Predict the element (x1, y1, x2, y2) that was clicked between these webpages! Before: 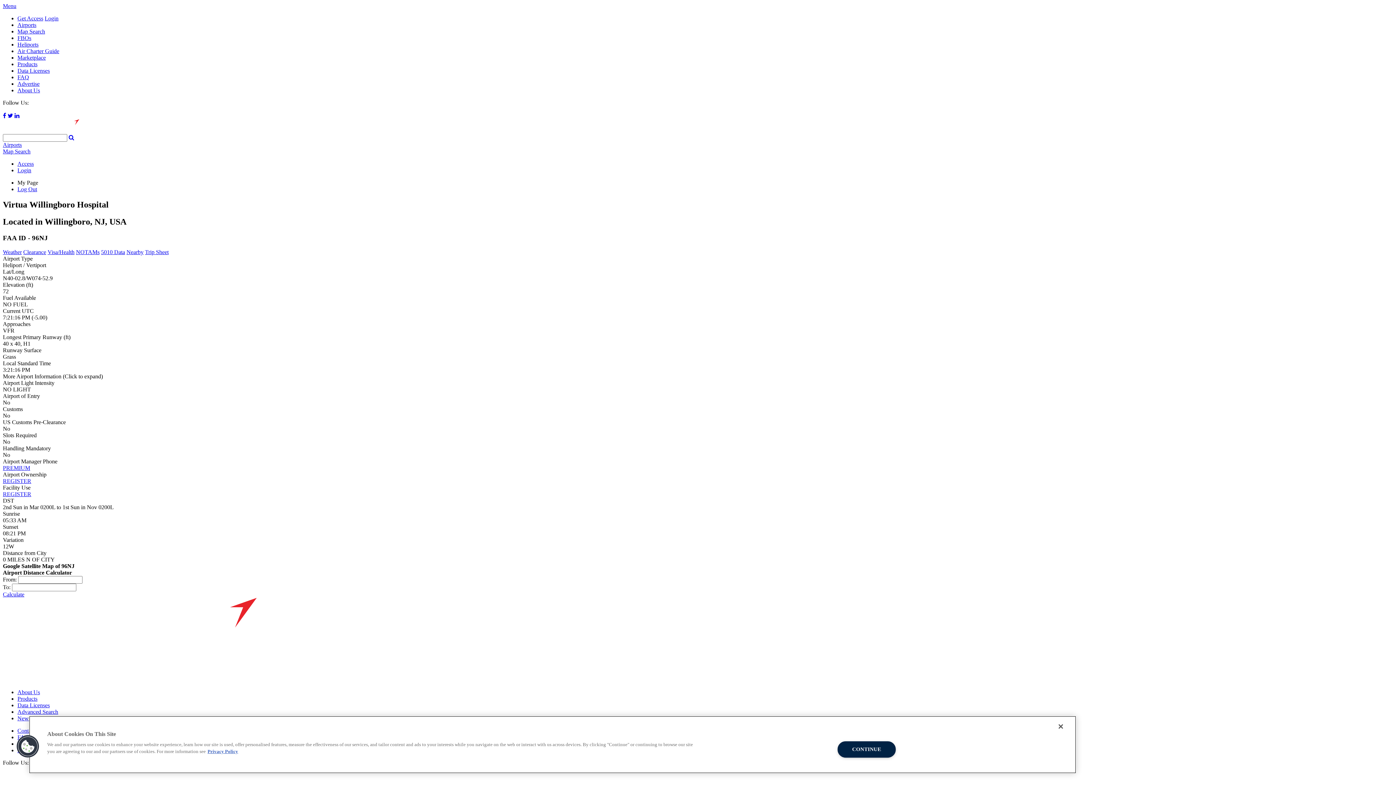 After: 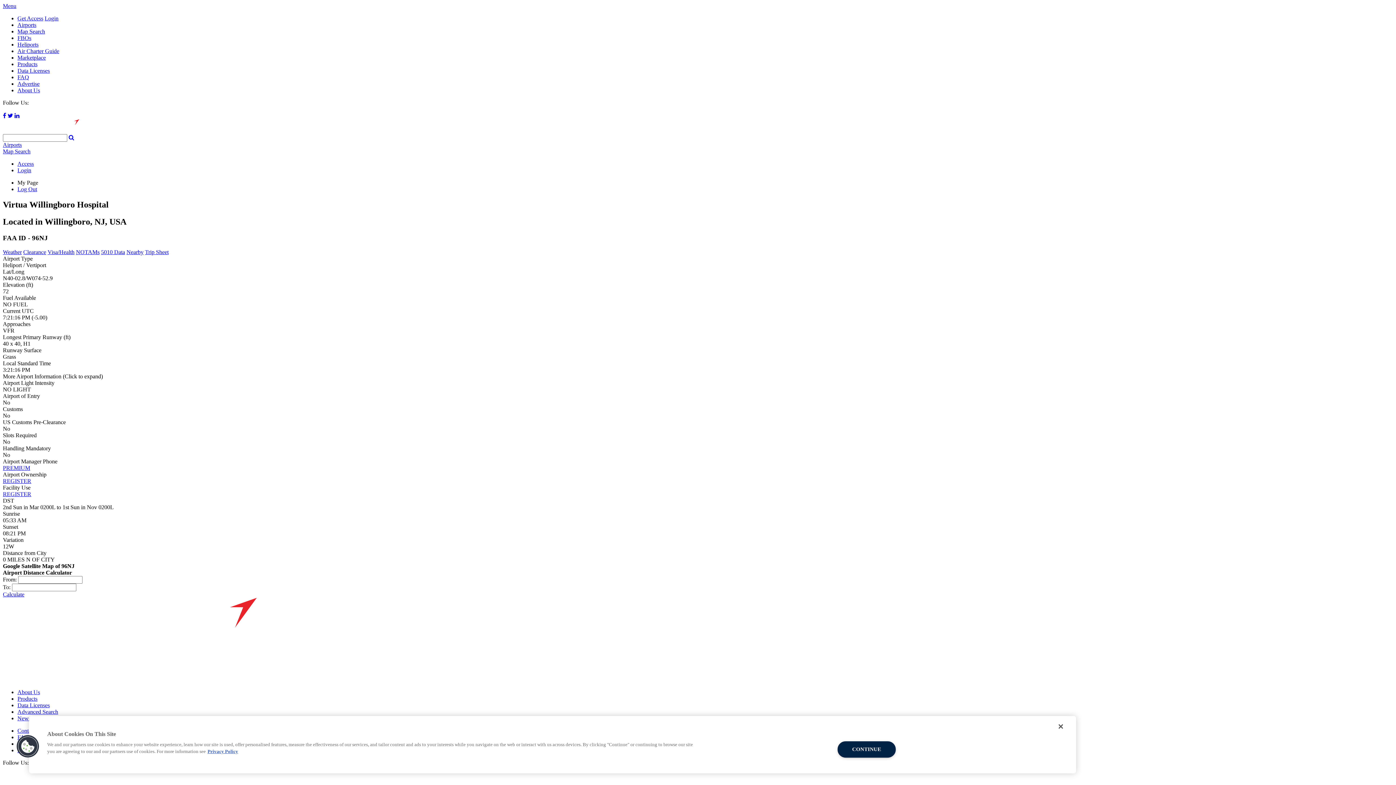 Action: bbox: (7, 112, 13, 118)